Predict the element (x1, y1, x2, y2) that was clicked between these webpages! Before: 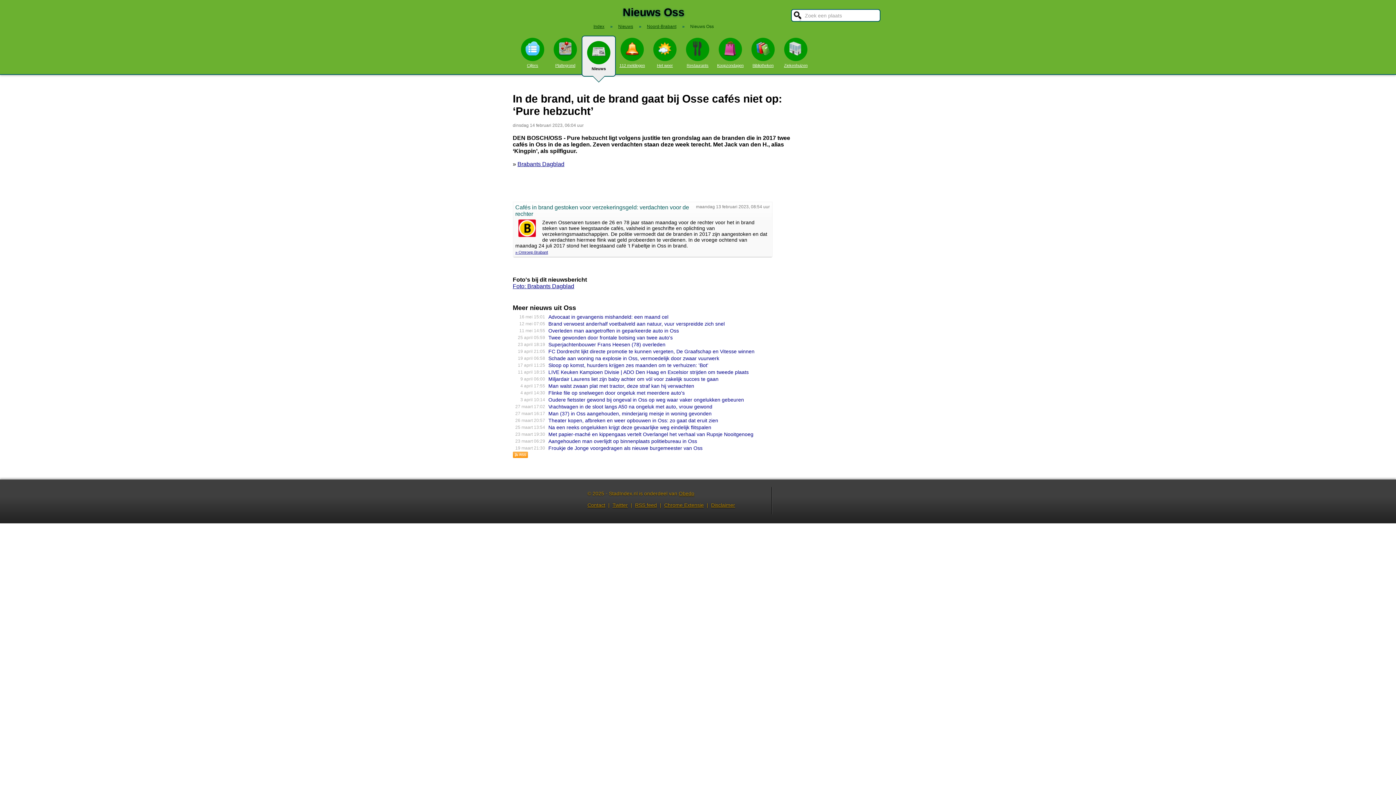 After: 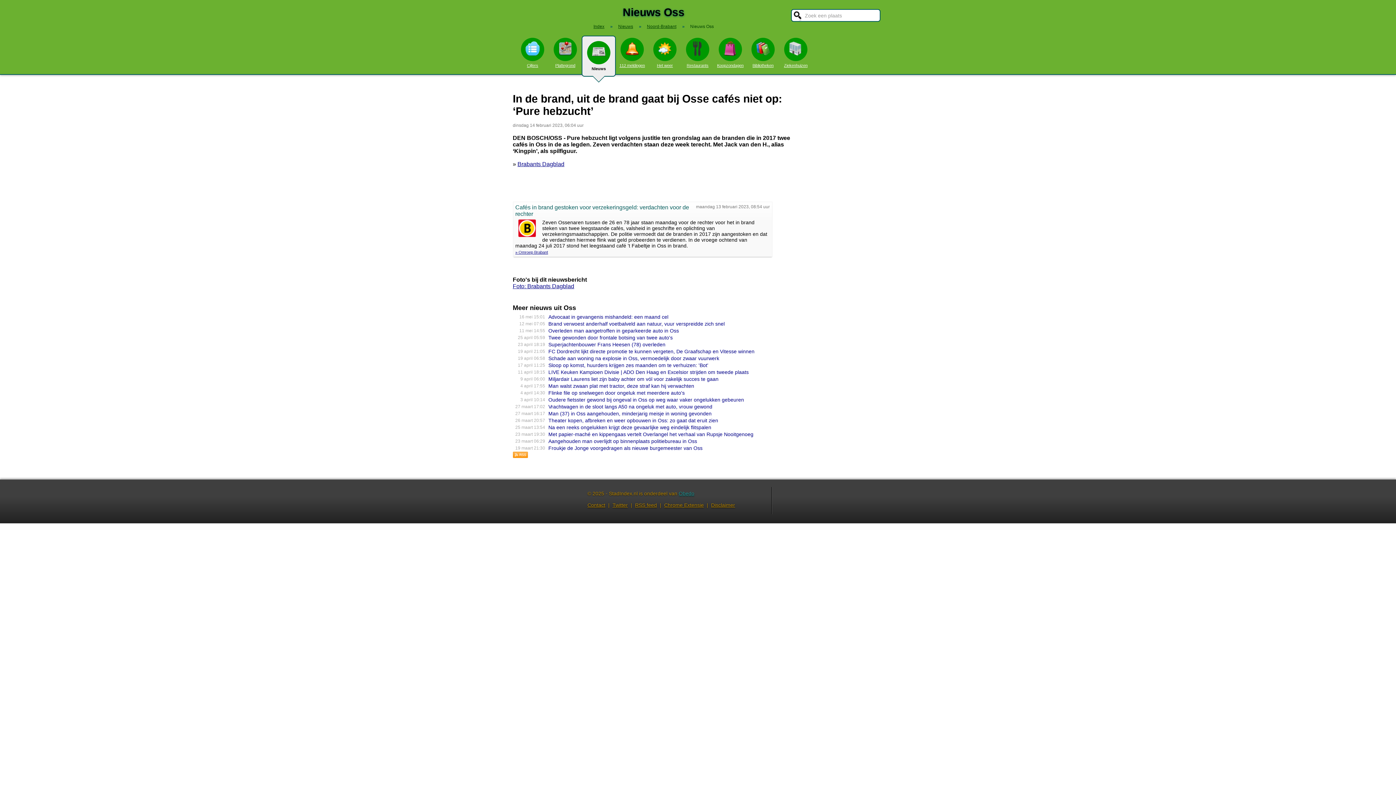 Action: label: Obedo bbox: (678, 490, 694, 496)